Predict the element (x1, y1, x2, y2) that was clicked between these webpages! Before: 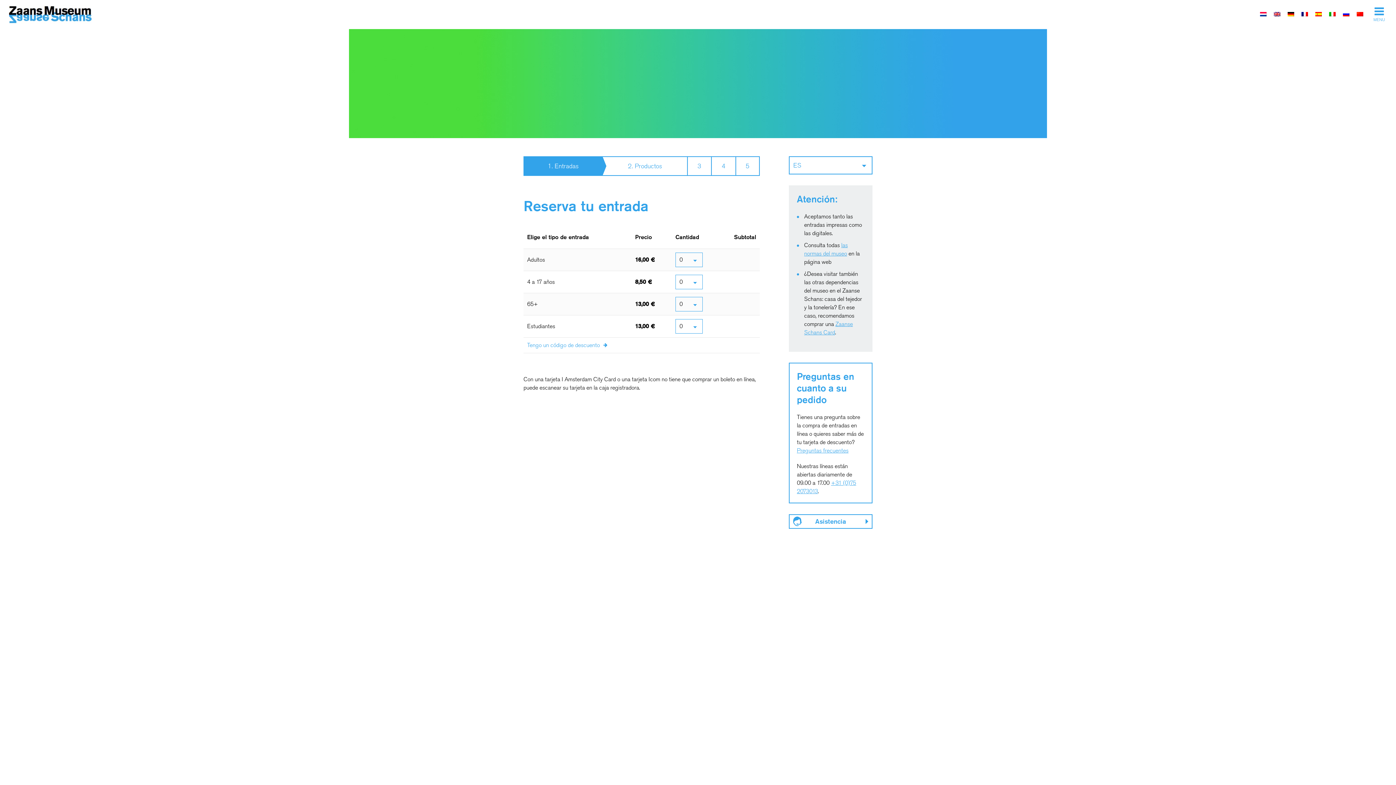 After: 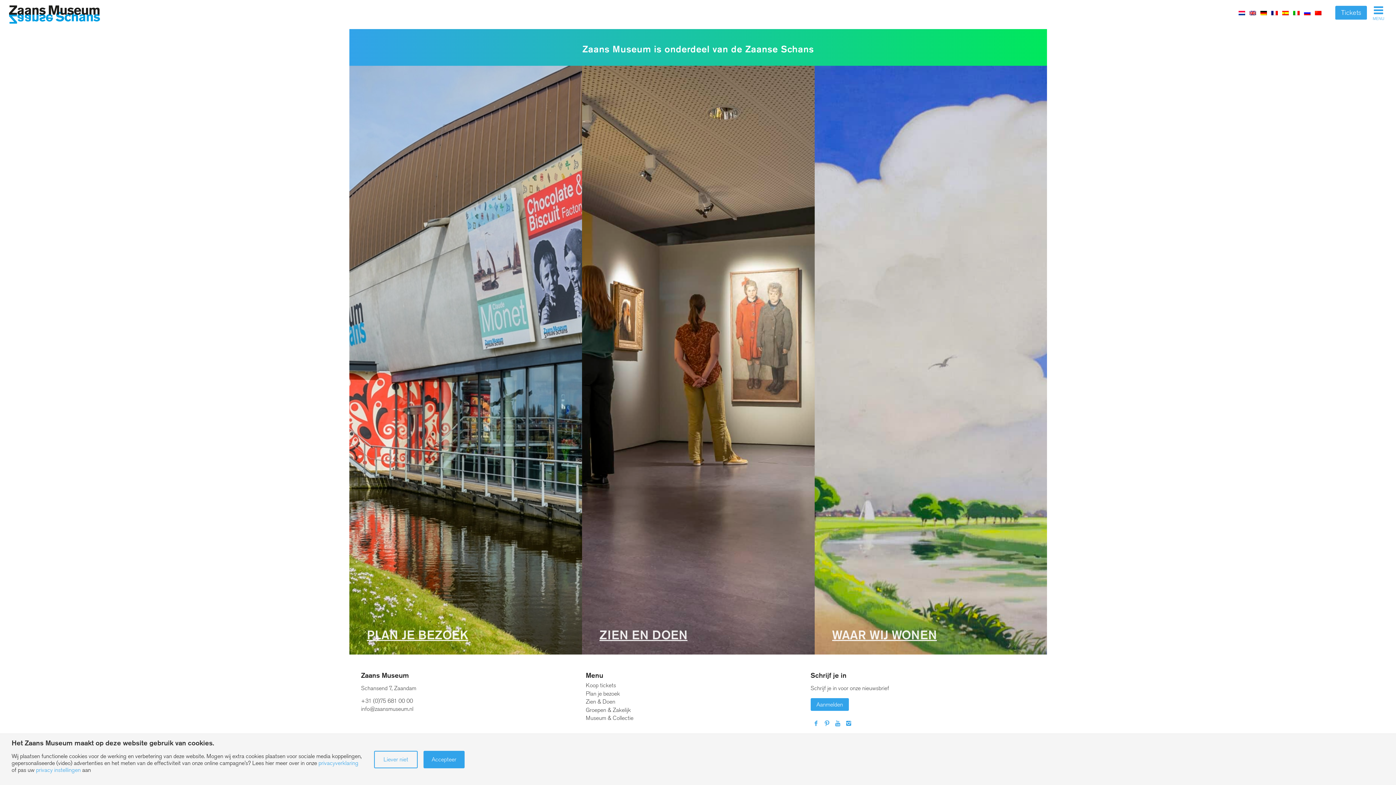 Action: bbox: (9, 5, 100, 23)